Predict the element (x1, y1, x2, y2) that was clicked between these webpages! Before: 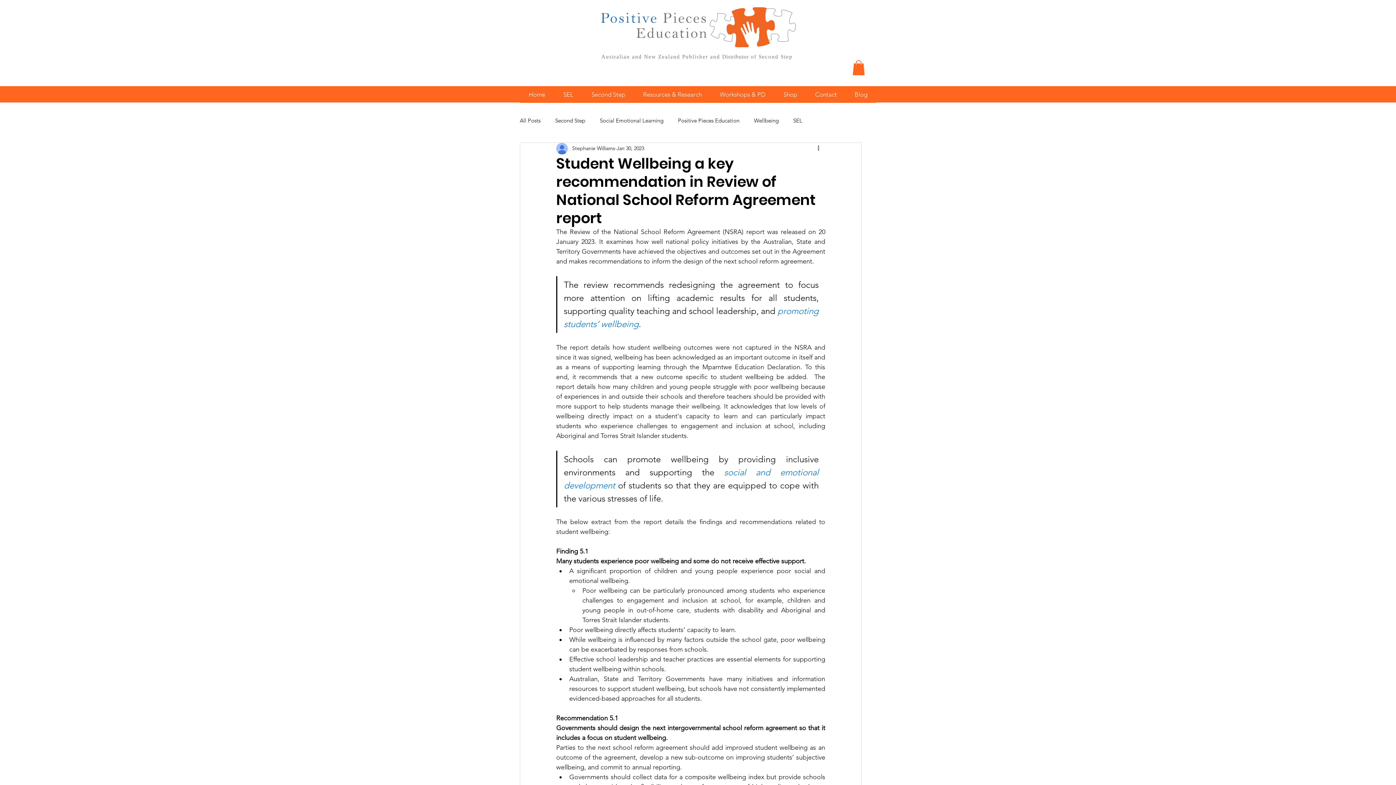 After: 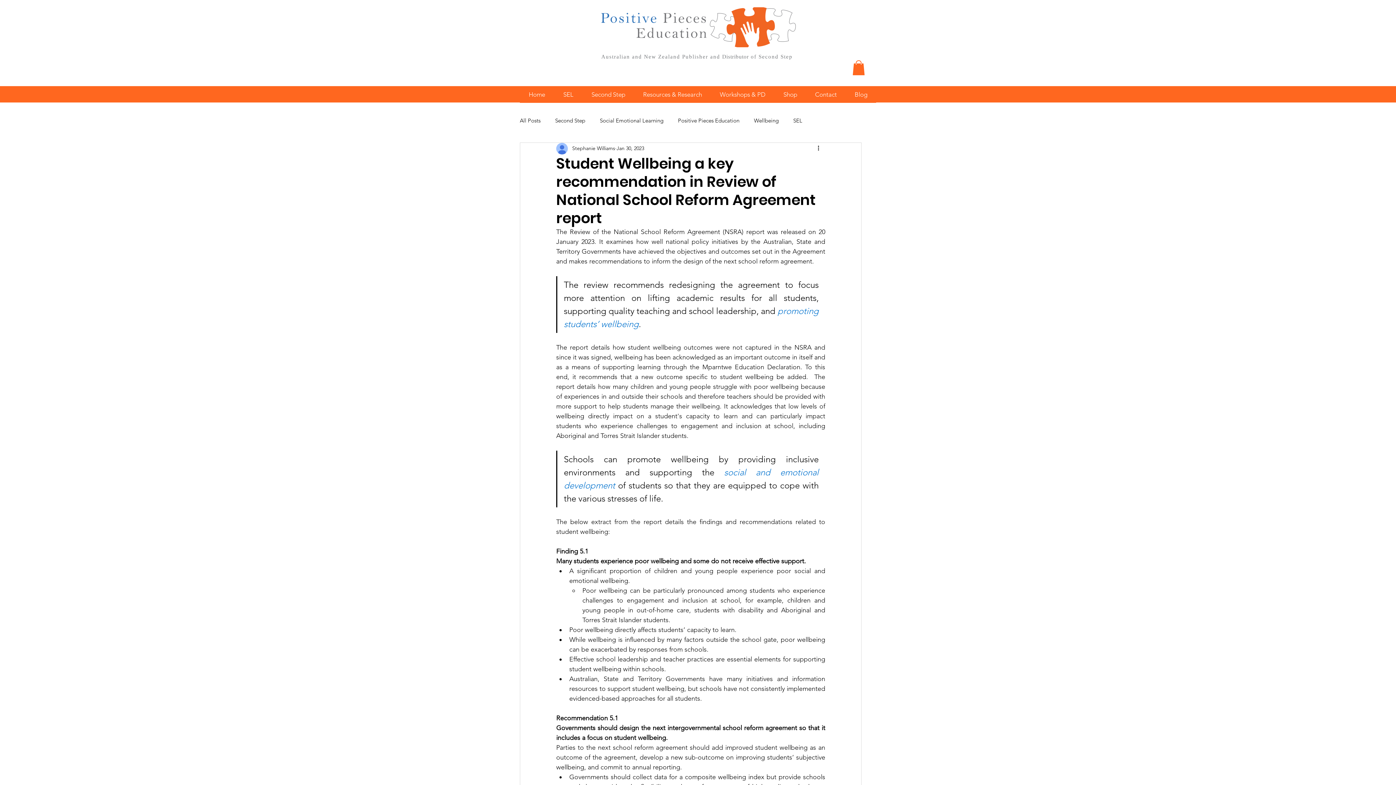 Action: bbox: (816, 144, 825, 152) label: More actions